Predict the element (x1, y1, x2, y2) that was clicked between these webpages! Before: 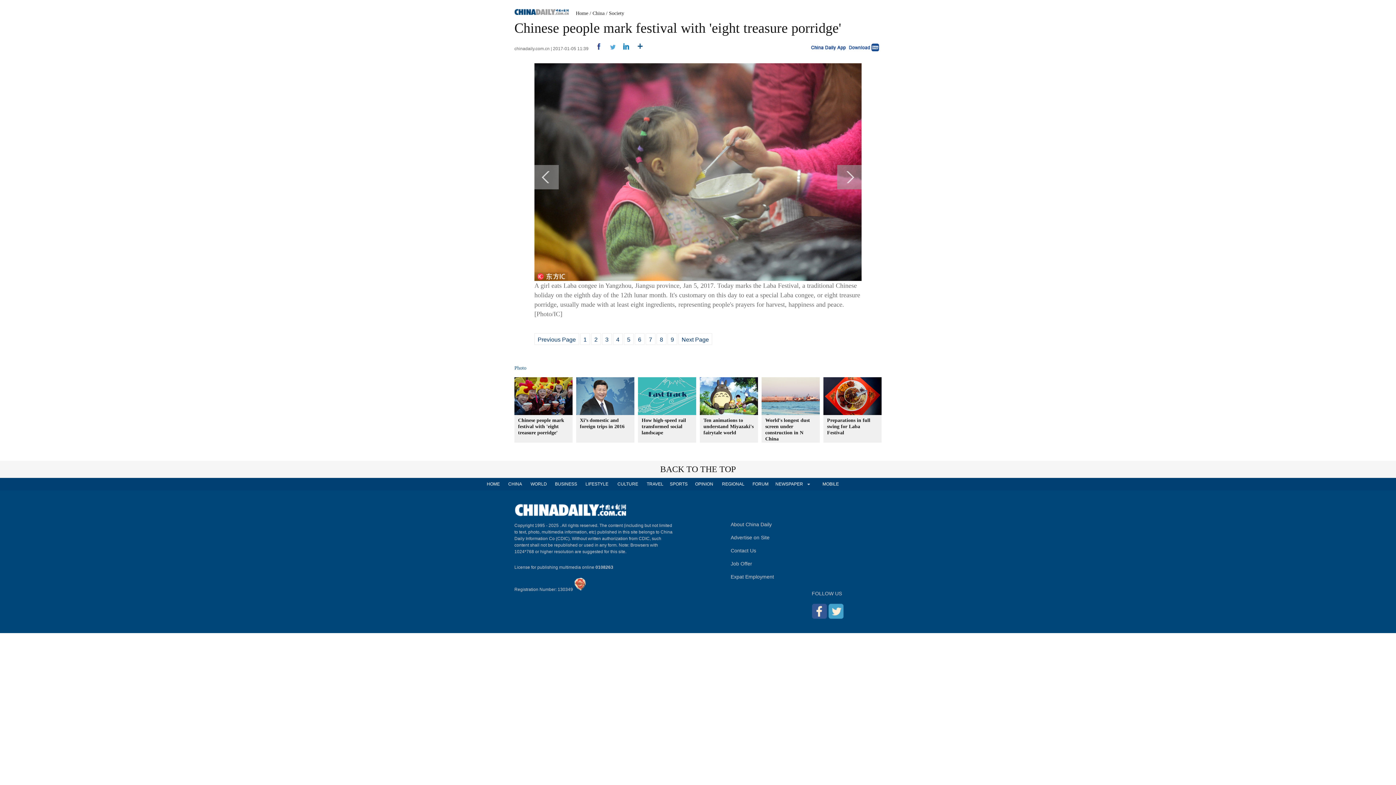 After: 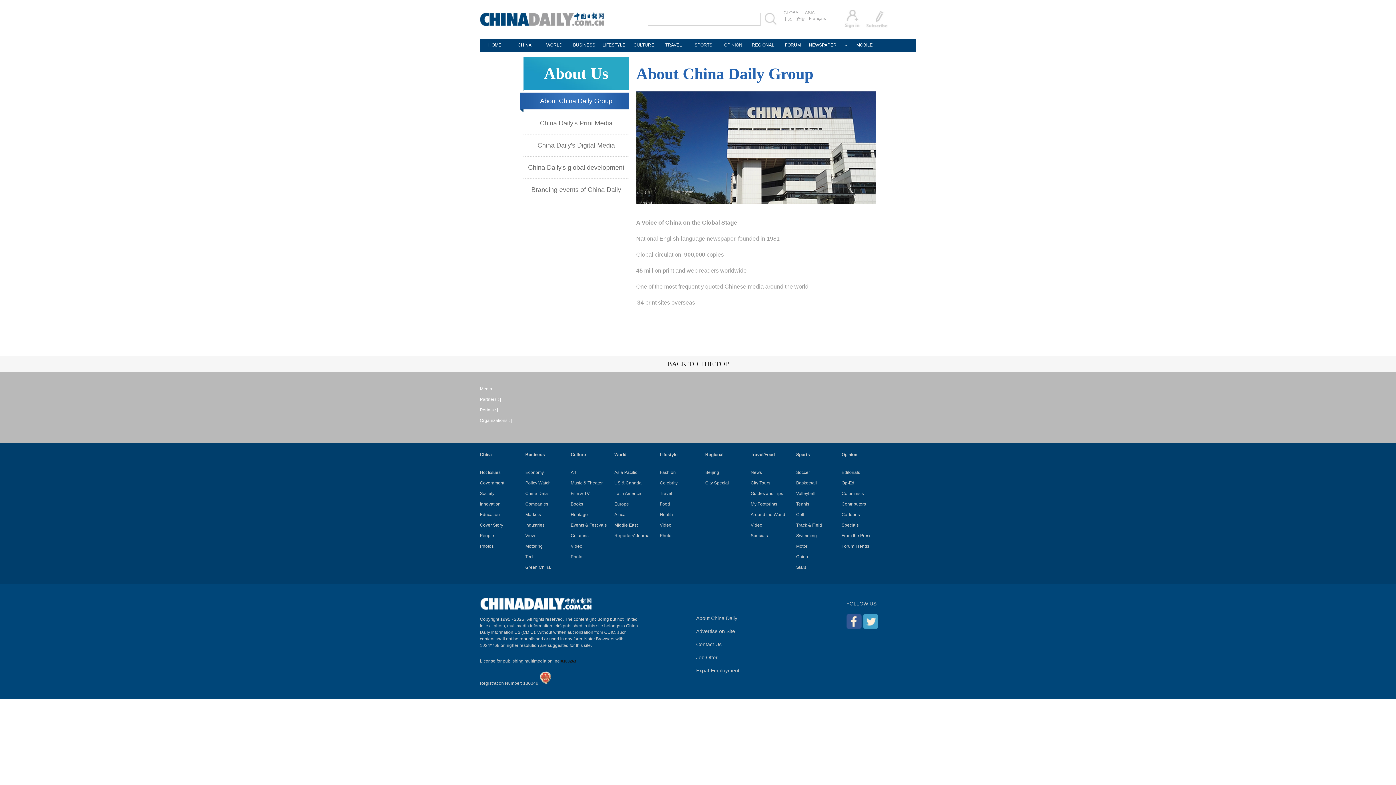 Action: label: About China Daily bbox: (730, 521, 772, 527)